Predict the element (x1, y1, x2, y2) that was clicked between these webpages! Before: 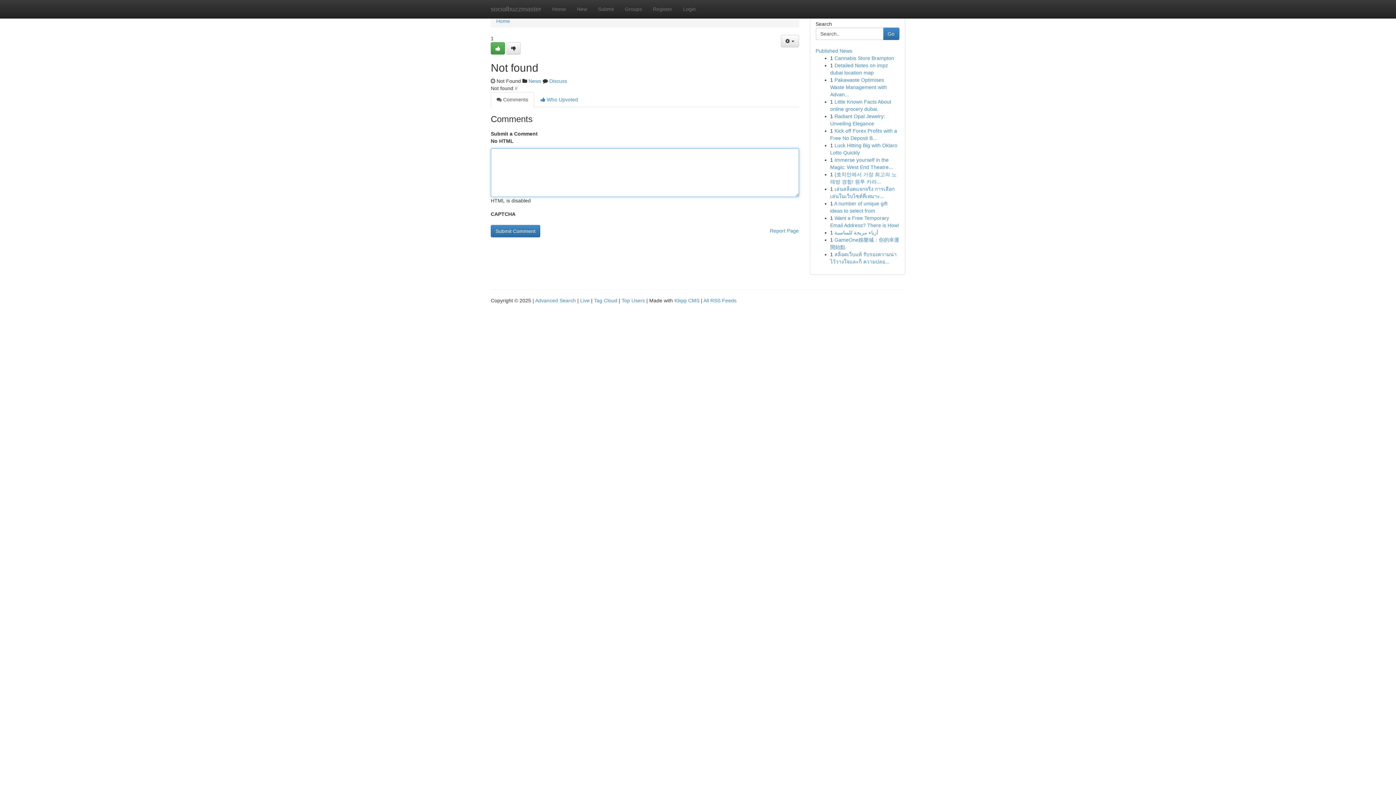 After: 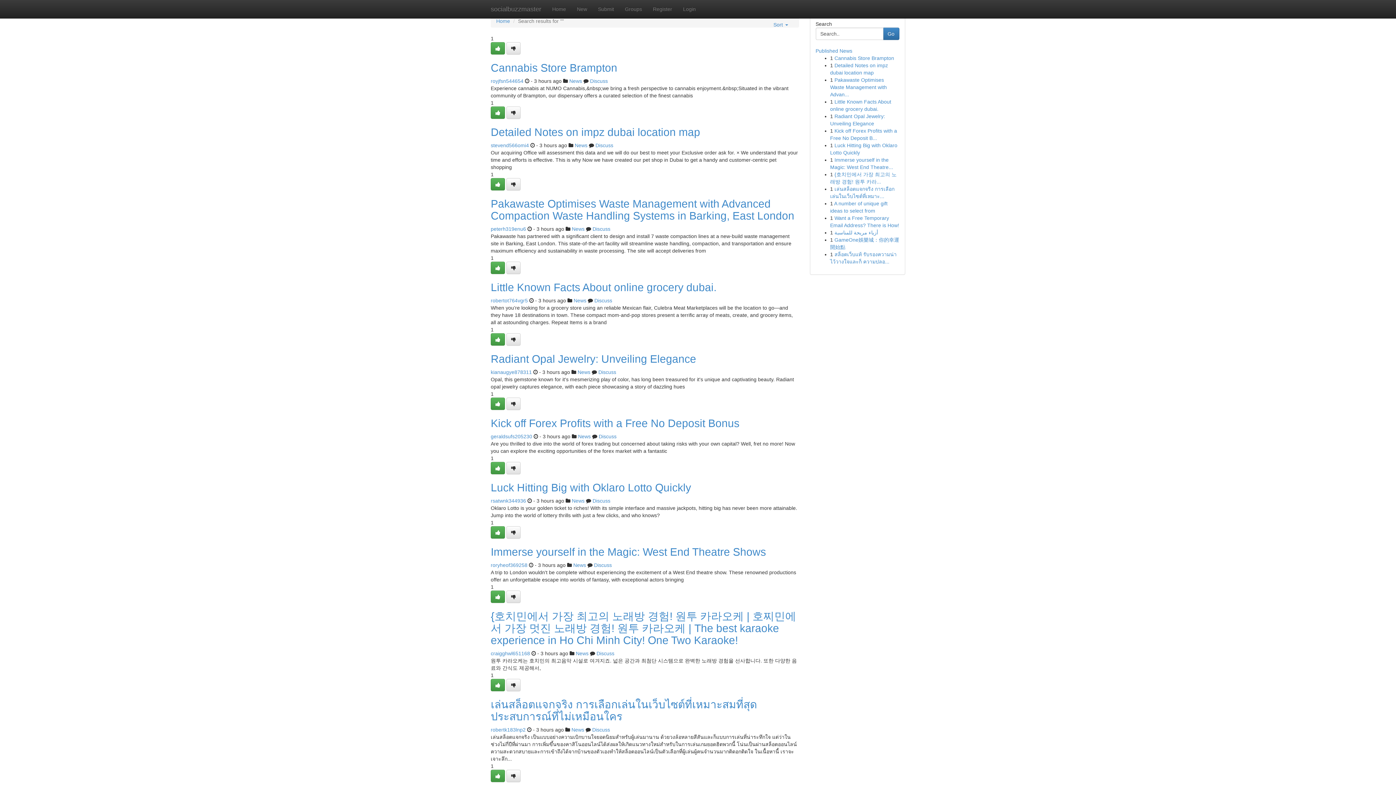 Action: bbox: (535, 297, 576, 303) label: Advanced Search